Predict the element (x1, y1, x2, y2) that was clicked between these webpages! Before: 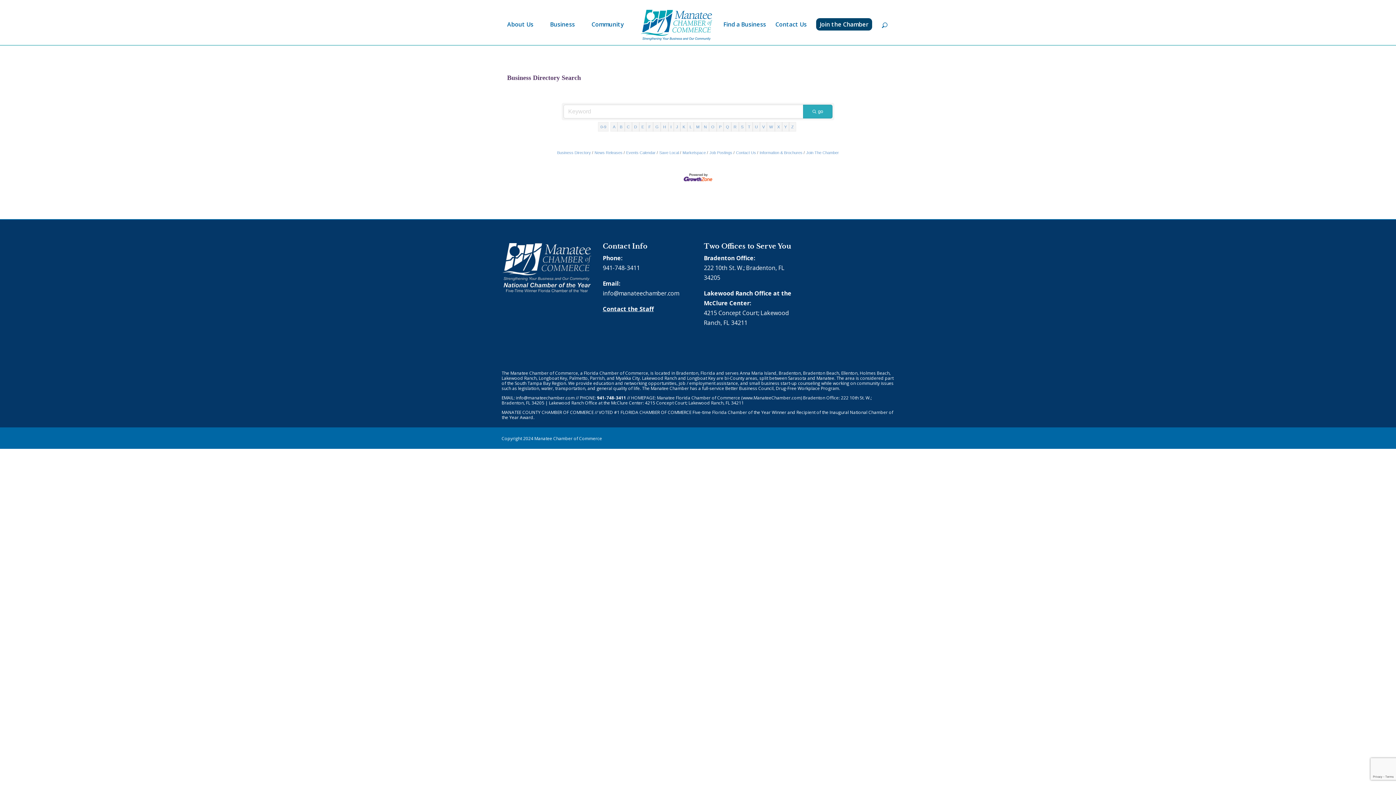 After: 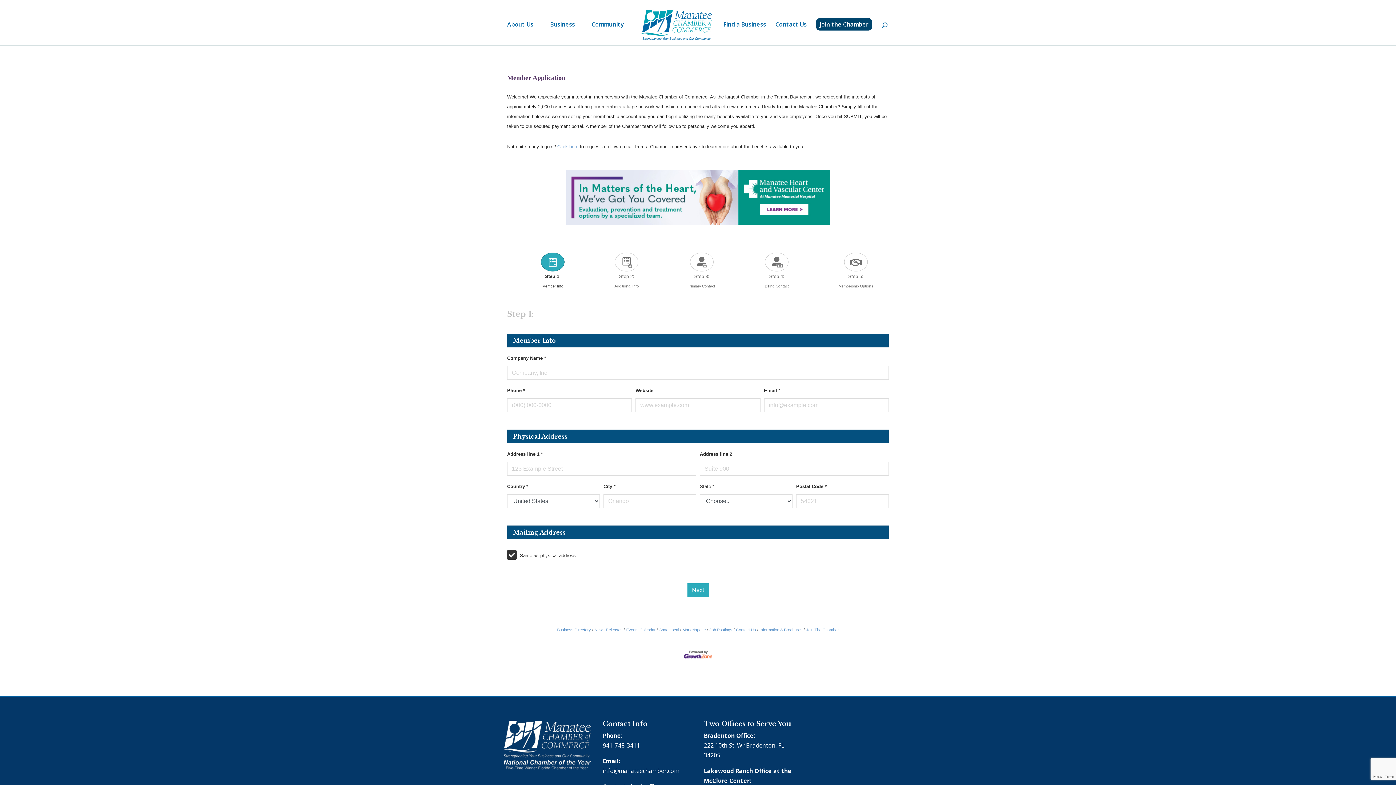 Action: bbox: (816, 18, 872, 30) label: Join the Chamber